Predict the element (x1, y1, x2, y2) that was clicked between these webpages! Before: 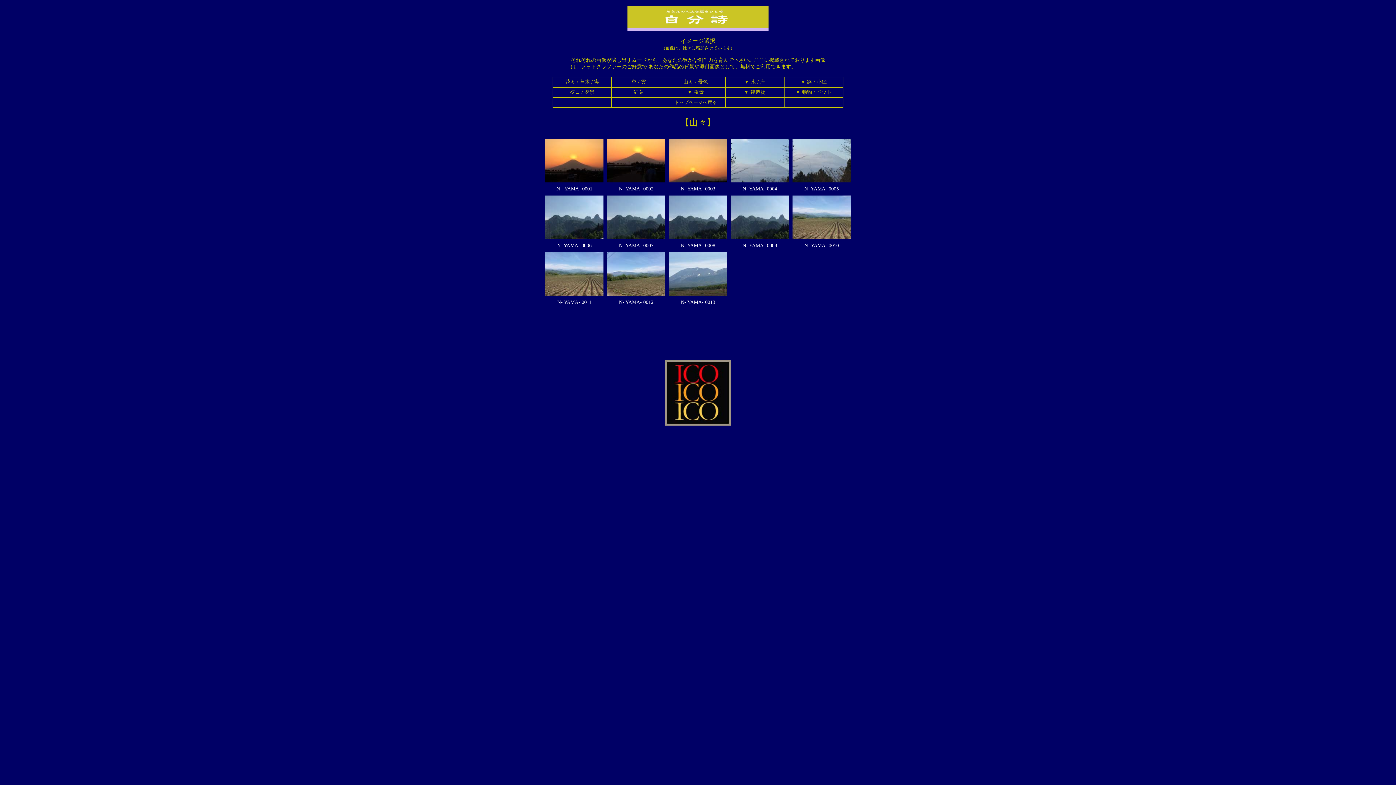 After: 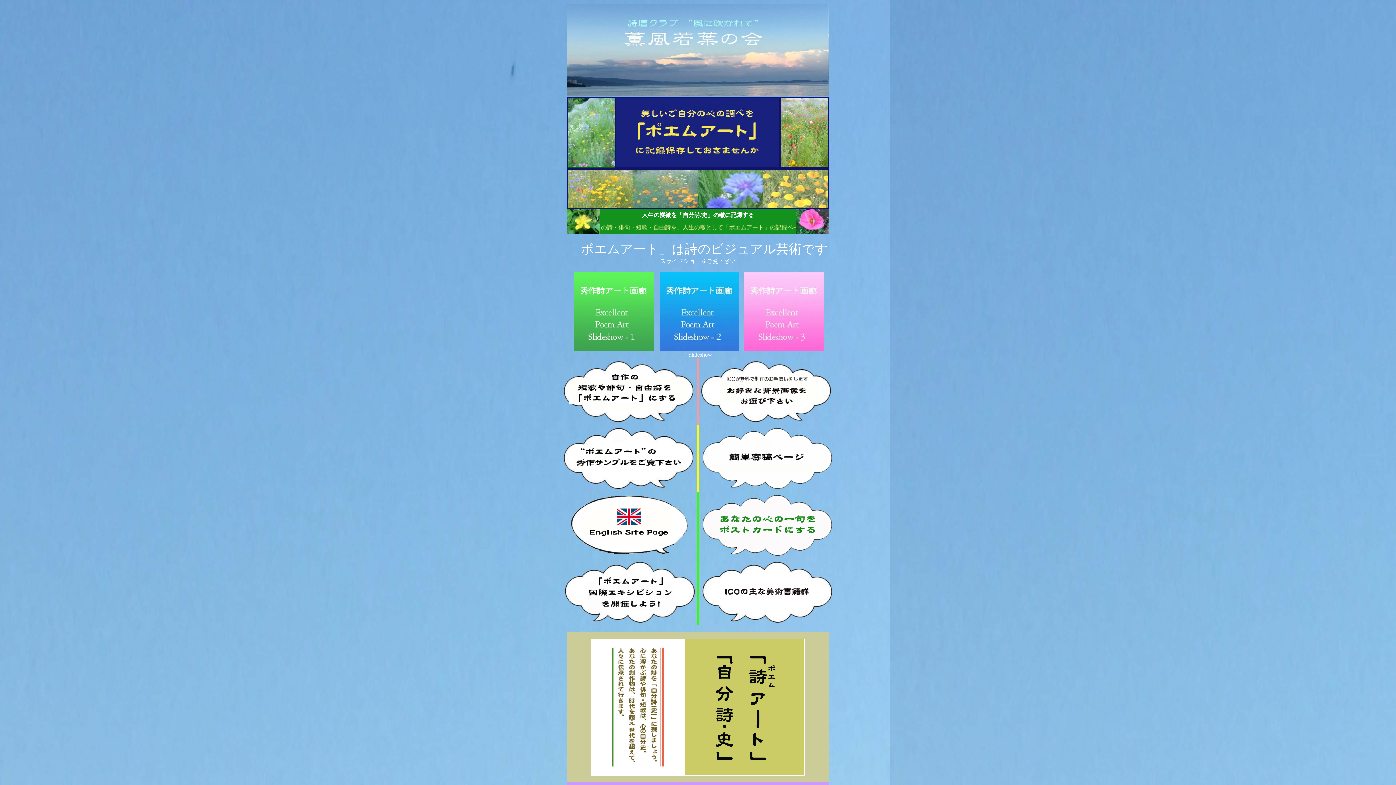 Action: label: トップページへ戻る bbox: (674, 99, 717, 105)